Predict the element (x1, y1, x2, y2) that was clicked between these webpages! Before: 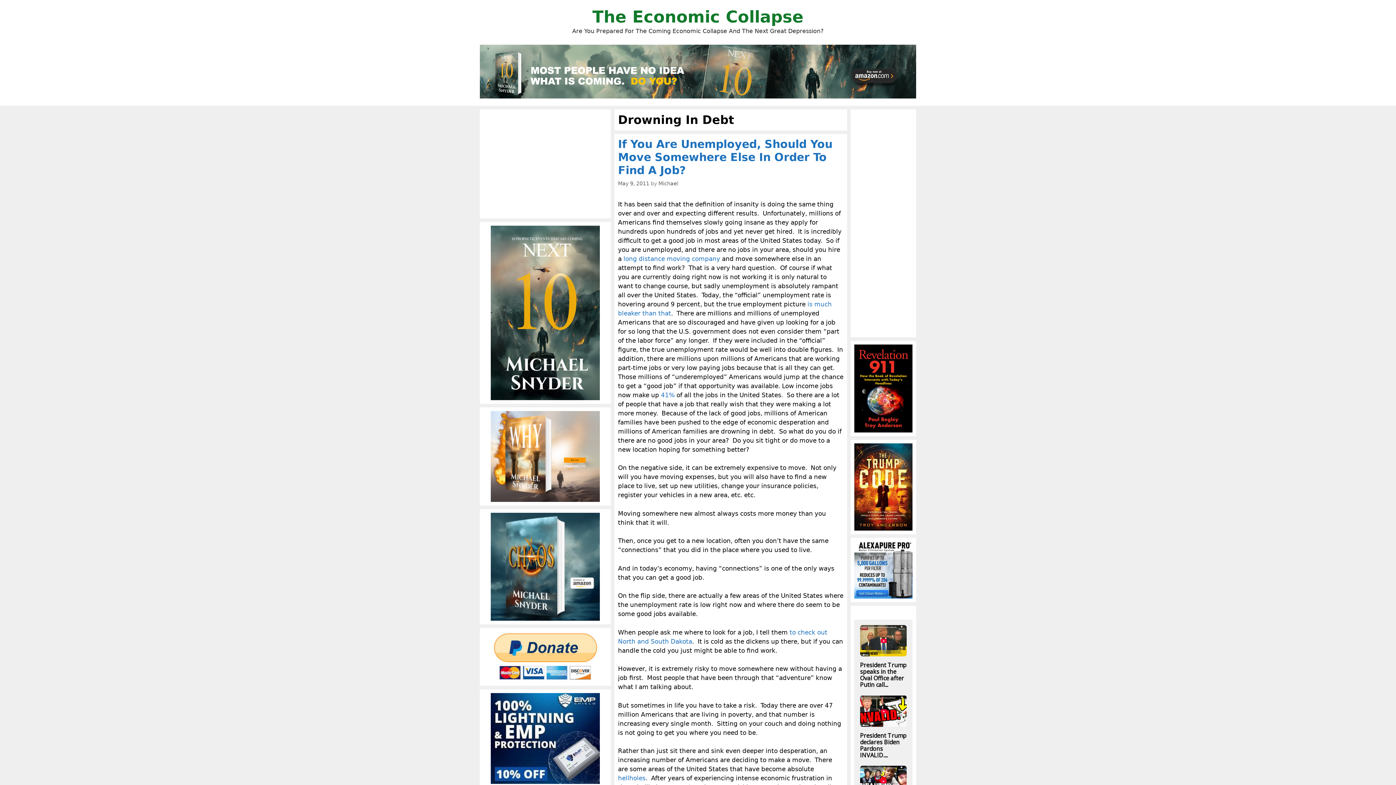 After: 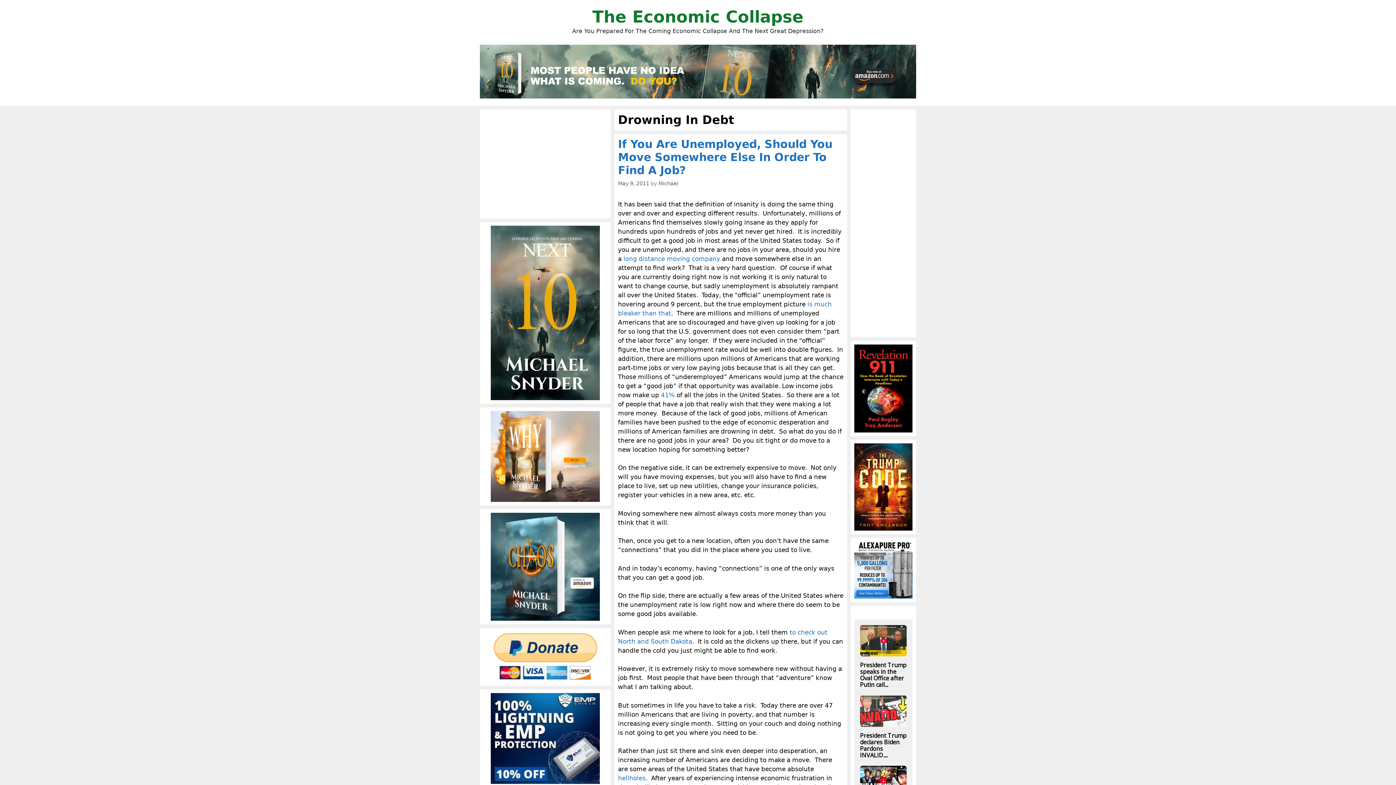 Action: bbox: (860, 695, 907, 727)